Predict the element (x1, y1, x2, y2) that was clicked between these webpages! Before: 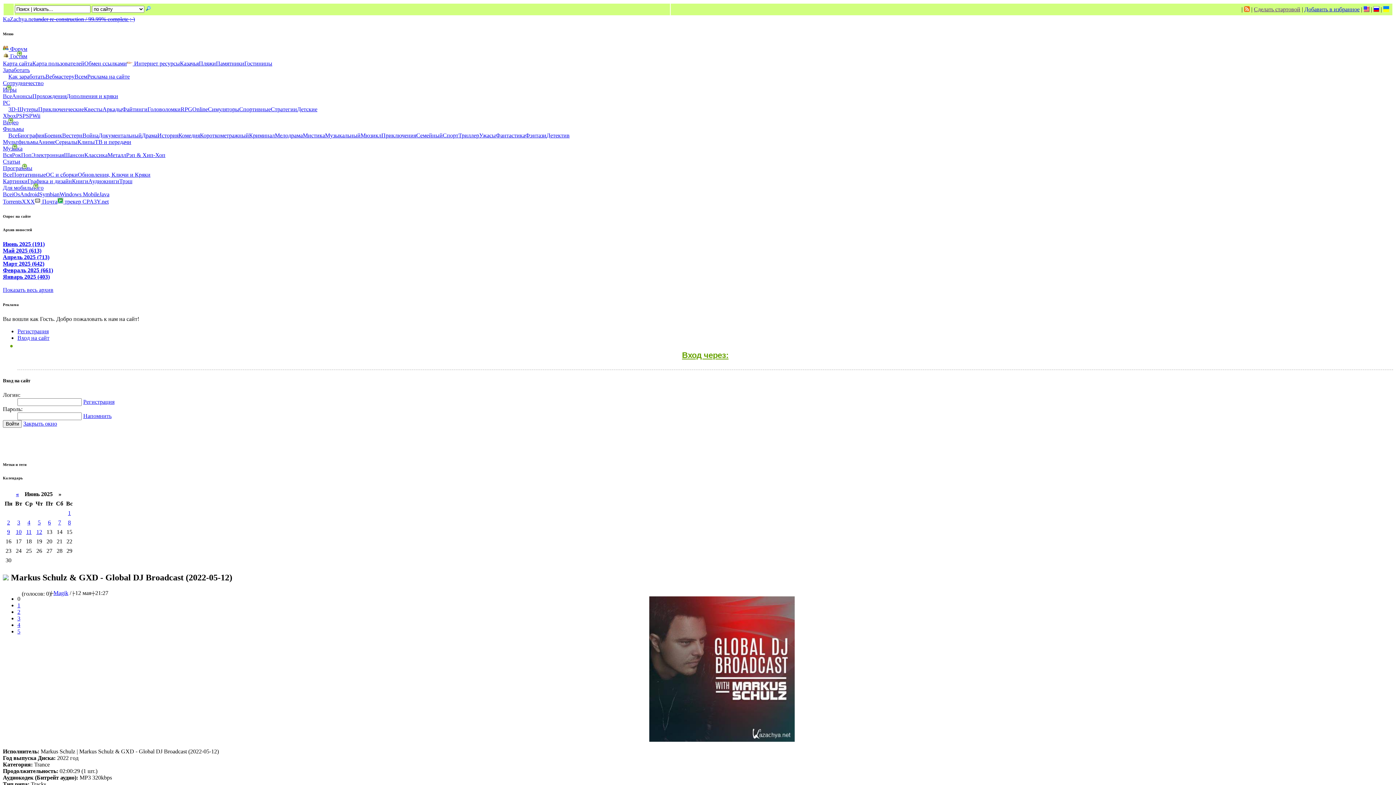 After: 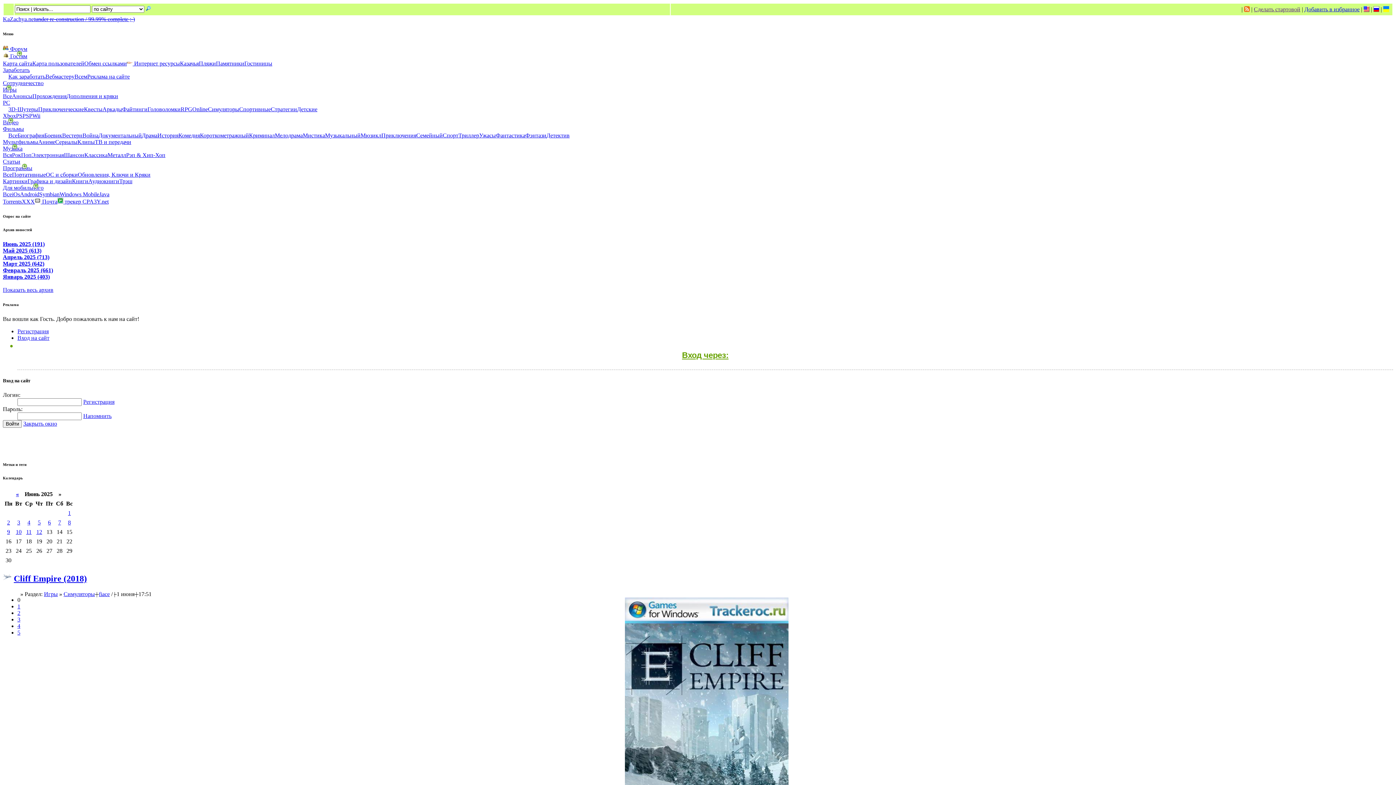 Action: bbox: (208, 106, 239, 112) label: Симуляторы